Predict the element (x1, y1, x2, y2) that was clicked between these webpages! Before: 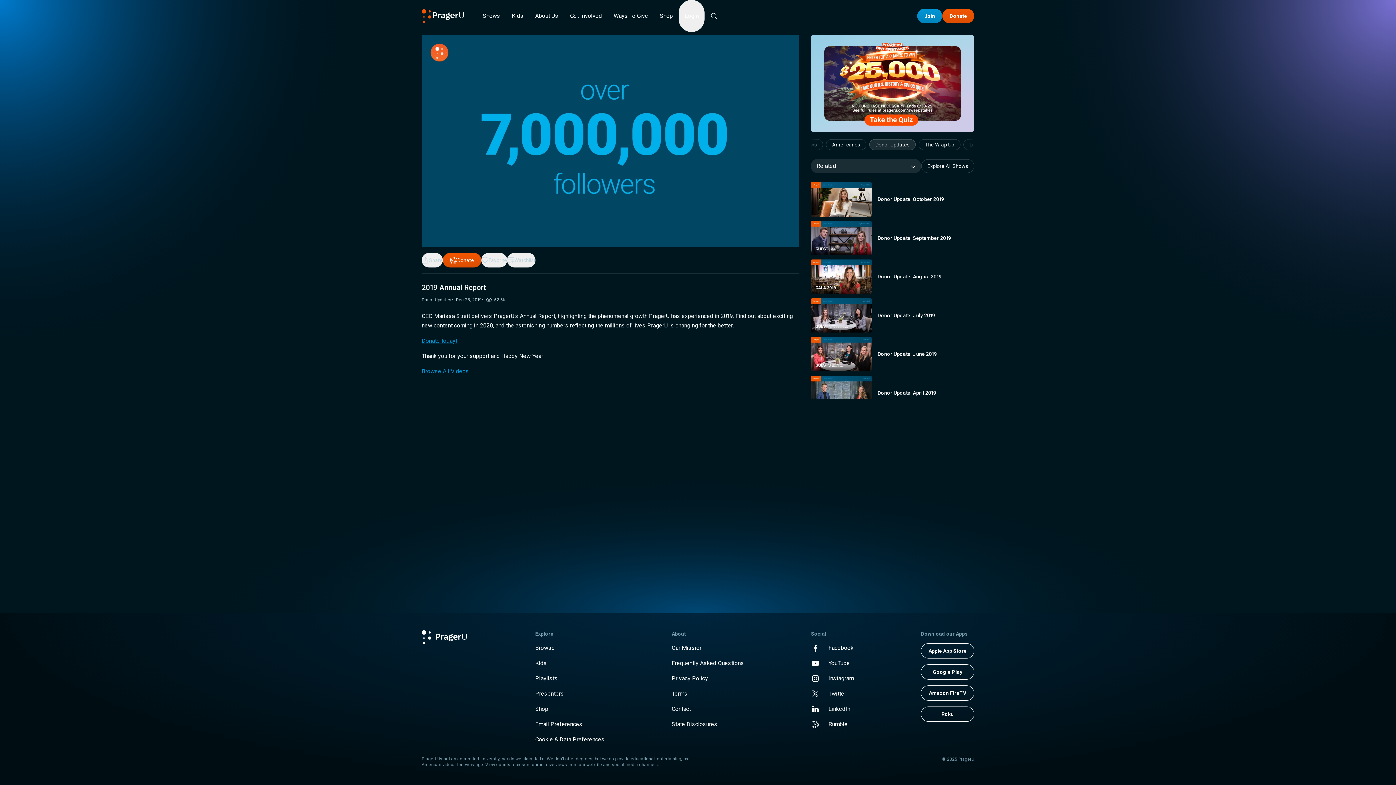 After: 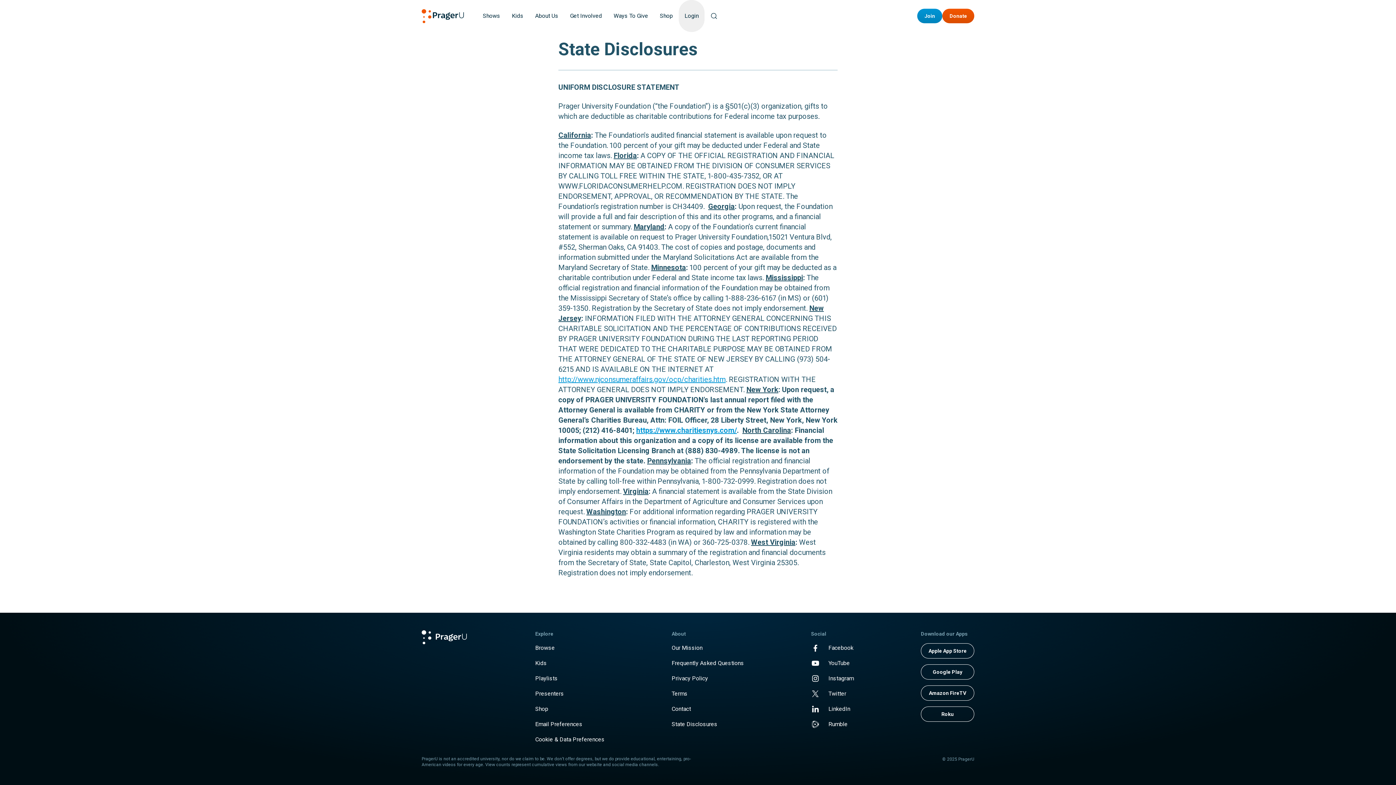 Action: bbox: (671, 720, 744, 729) label: State Disclosures